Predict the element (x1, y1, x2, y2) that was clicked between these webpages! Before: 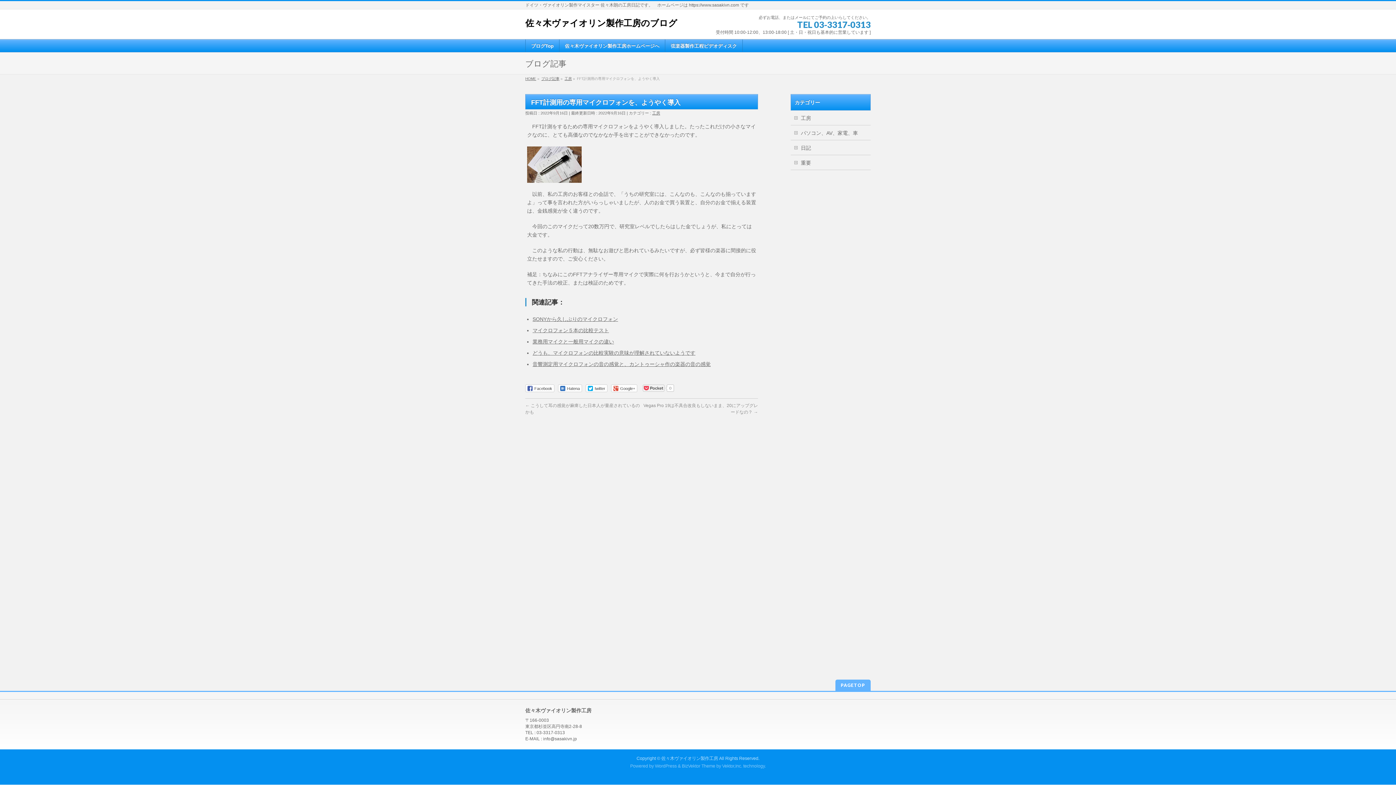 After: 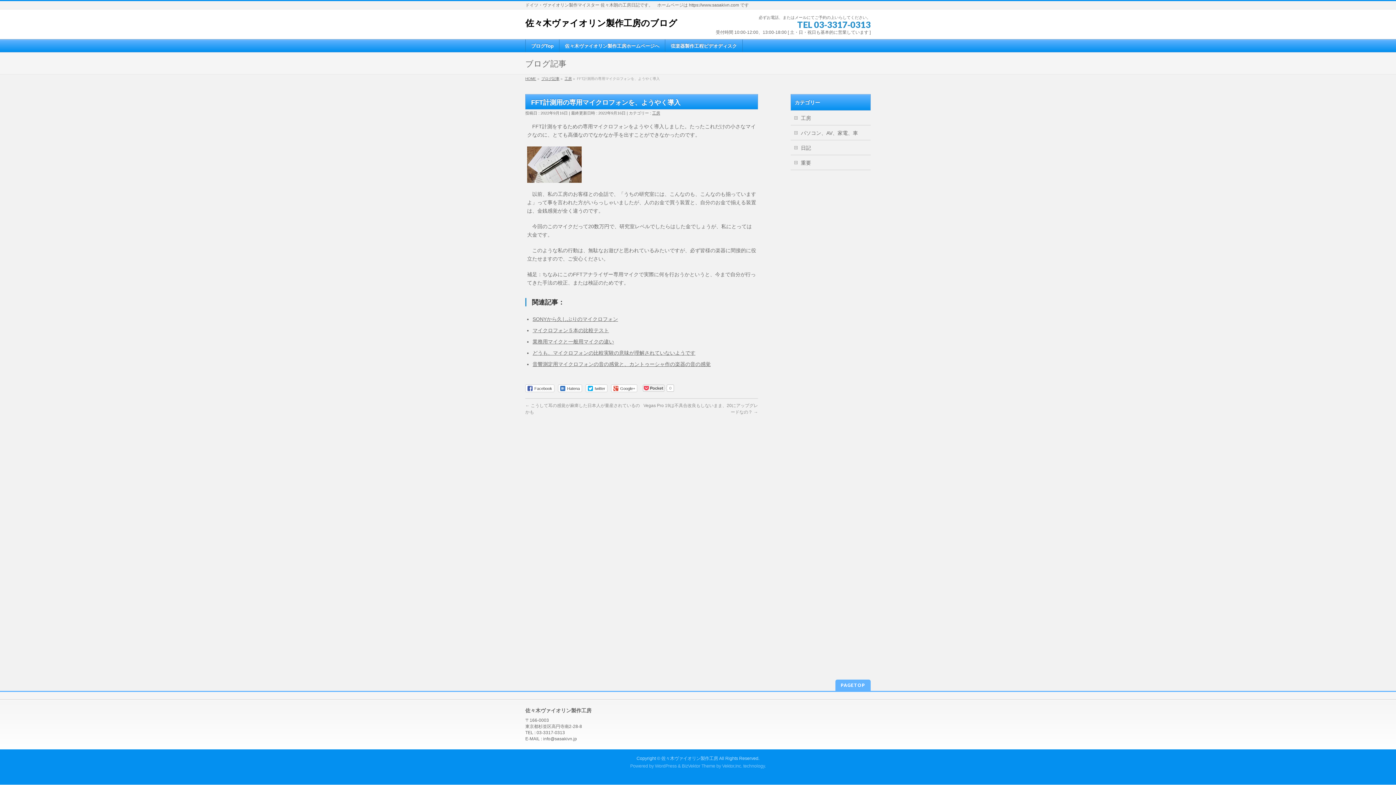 Action: bbox: (722, 764, 742, 769) label: Vektor,Inc.